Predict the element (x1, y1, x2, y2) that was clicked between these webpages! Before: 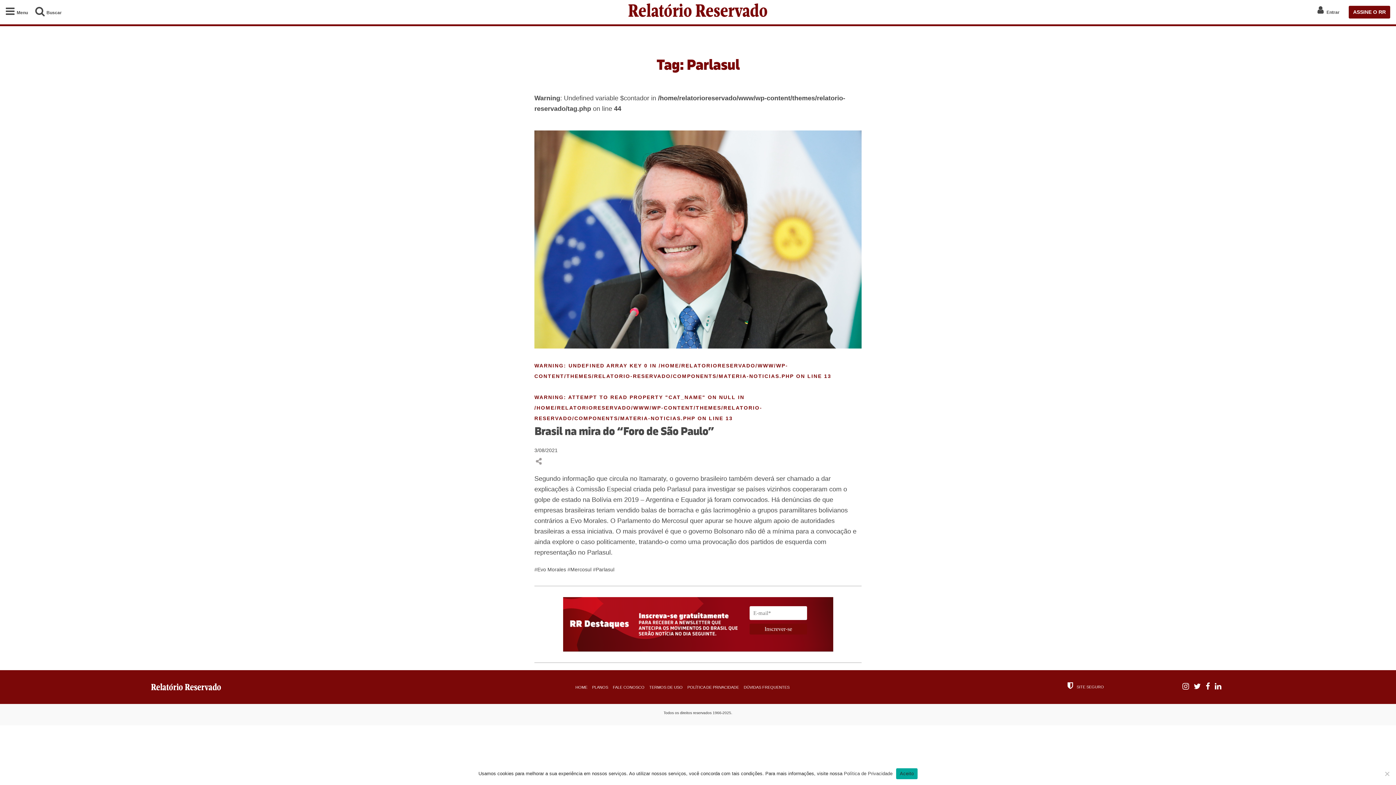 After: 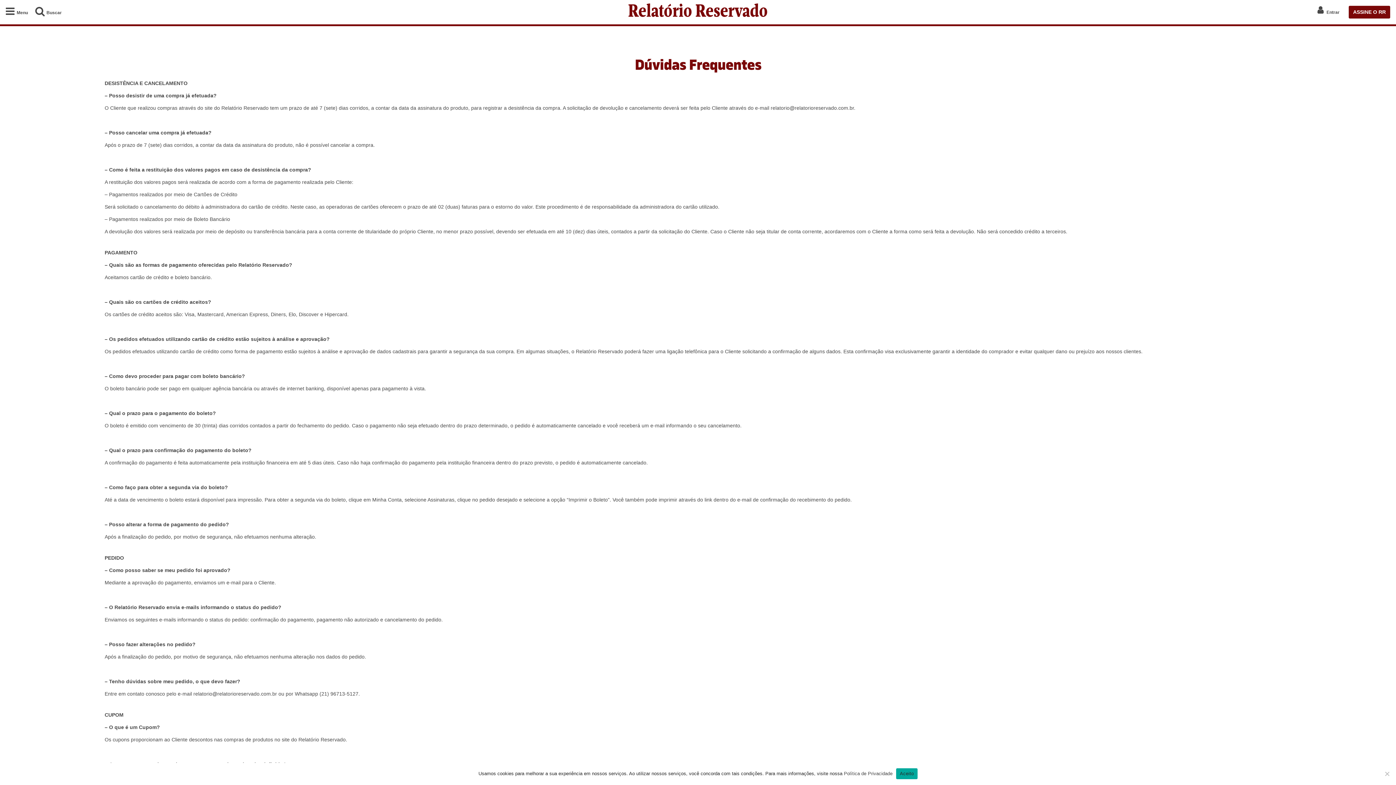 Action: bbox: (743, 685, 789, 689) label: DÚVIDAS FREQUENTES